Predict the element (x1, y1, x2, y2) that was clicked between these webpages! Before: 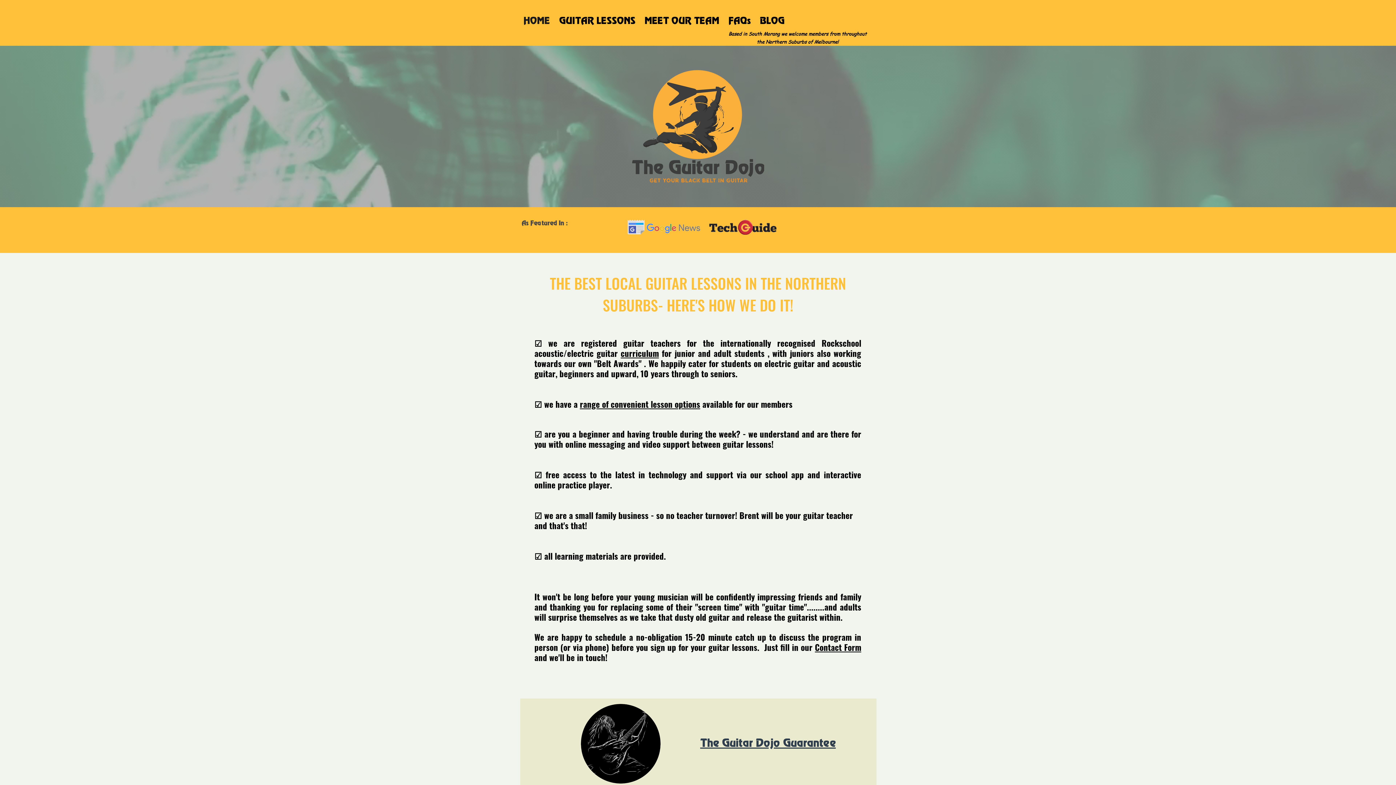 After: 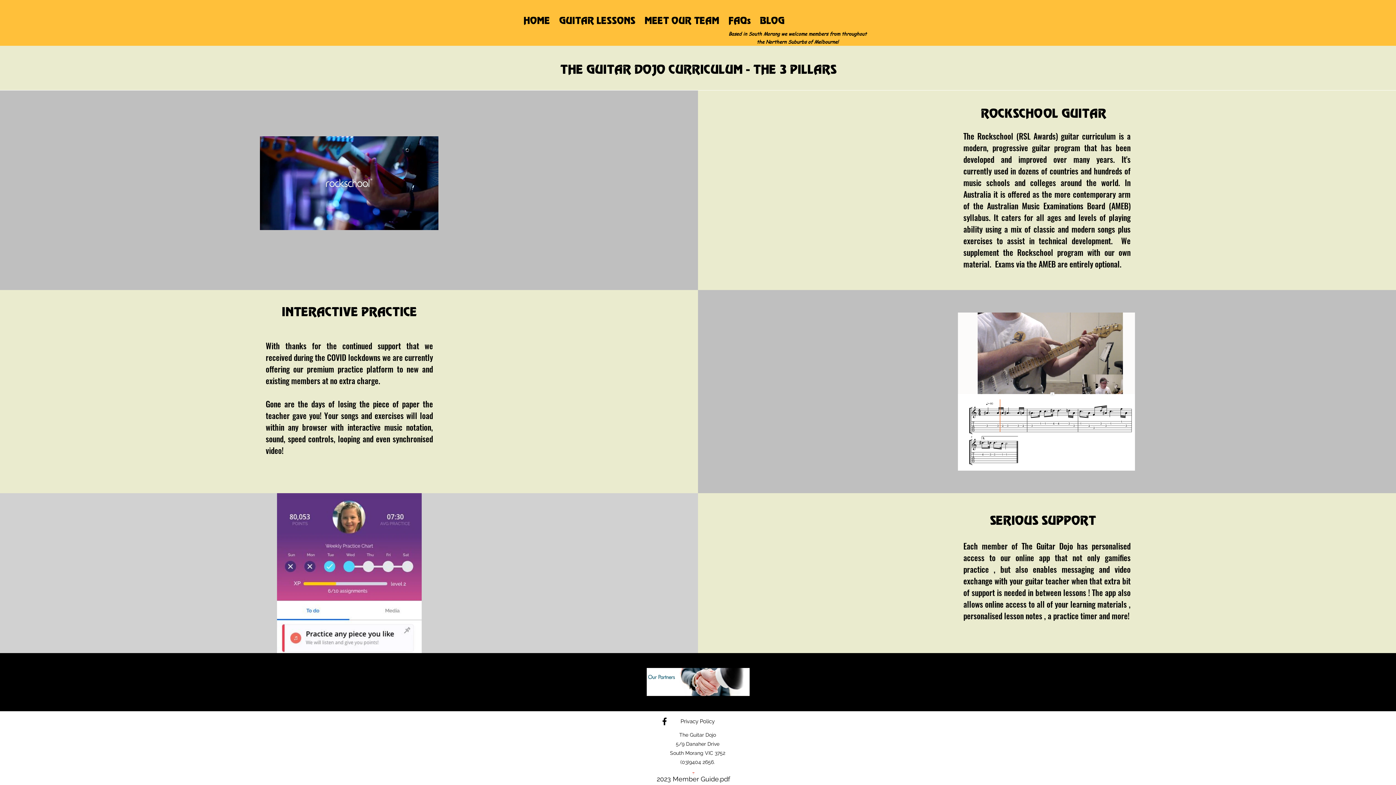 Action: bbox: (620, 347, 659, 359) label: curriculum